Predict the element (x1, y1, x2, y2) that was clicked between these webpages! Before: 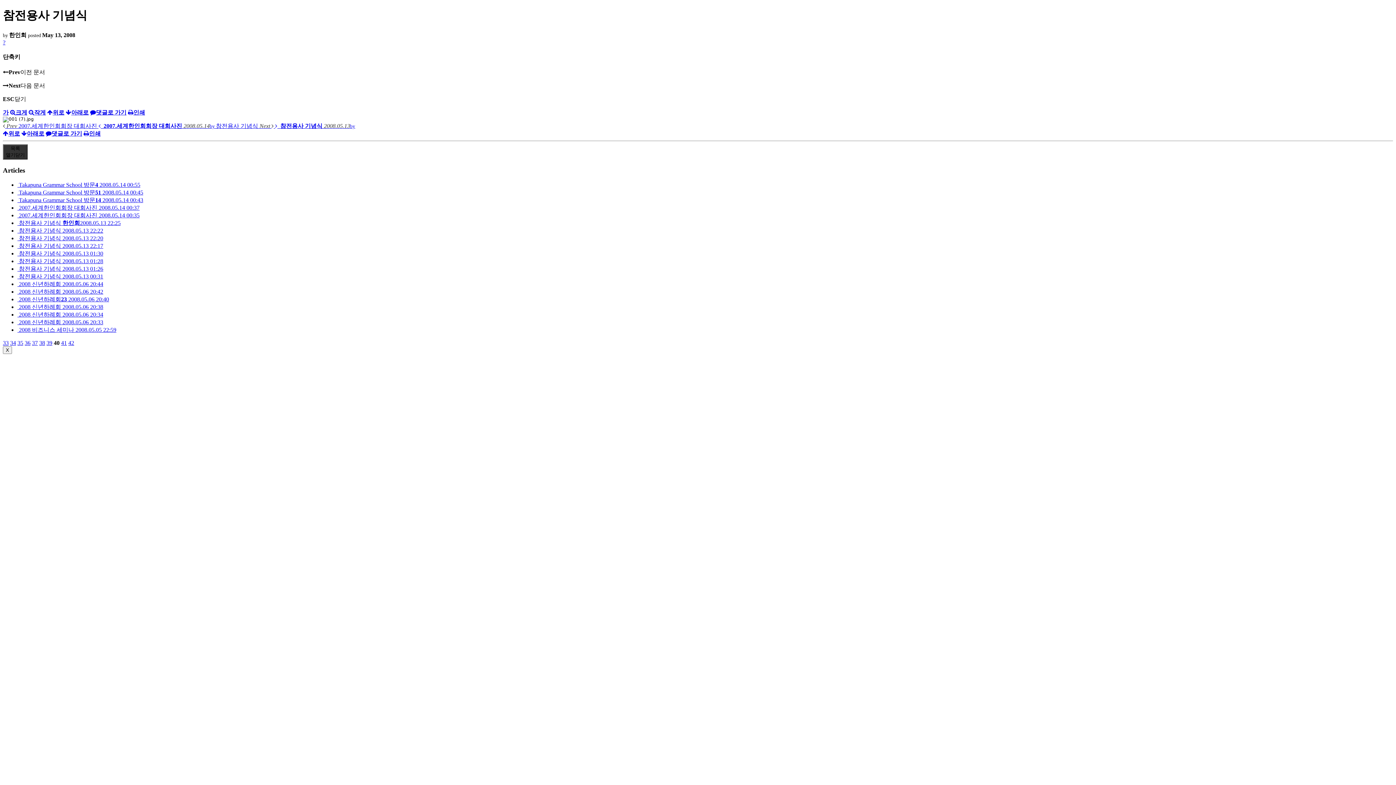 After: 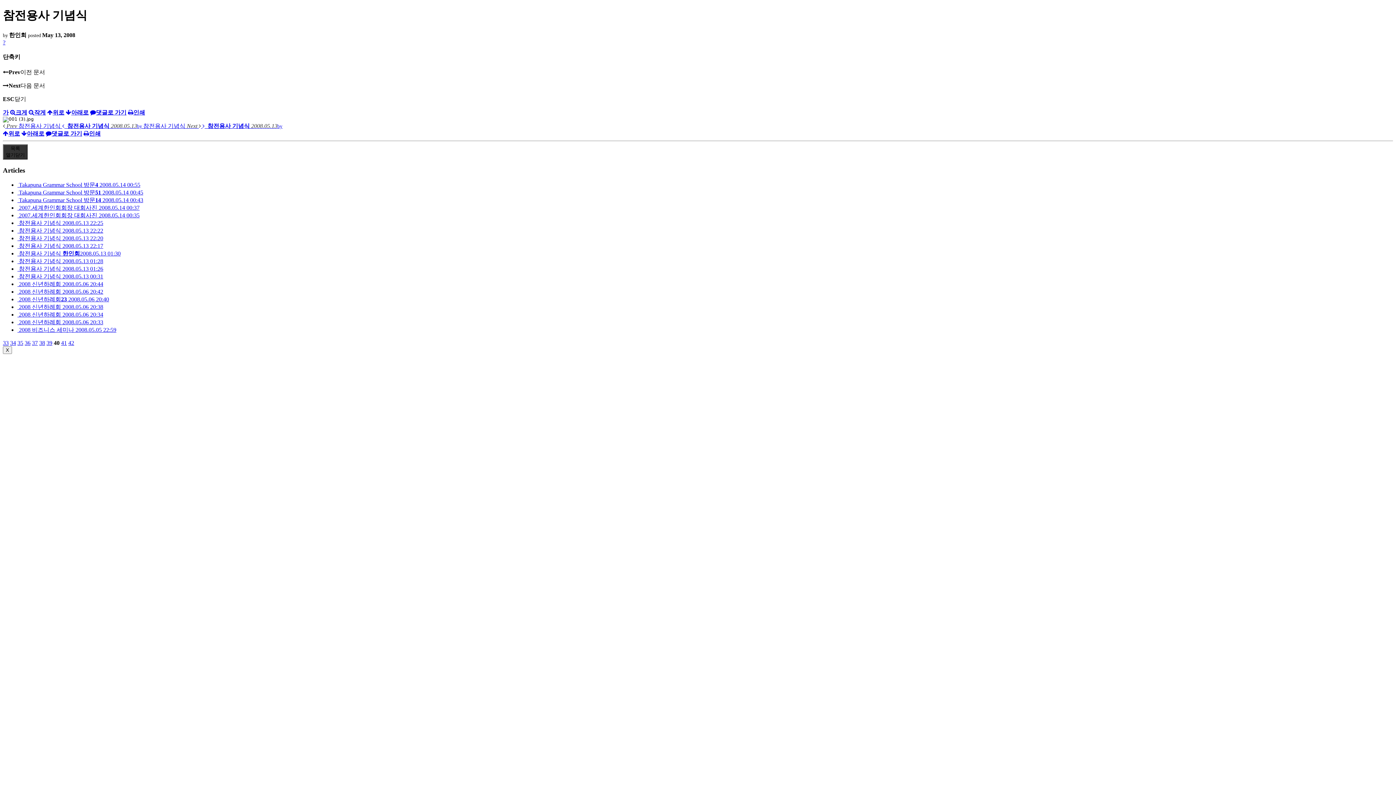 Action: bbox: (17, 250, 103, 256) label:  참전용사 기념식 2008.05.13 01:30